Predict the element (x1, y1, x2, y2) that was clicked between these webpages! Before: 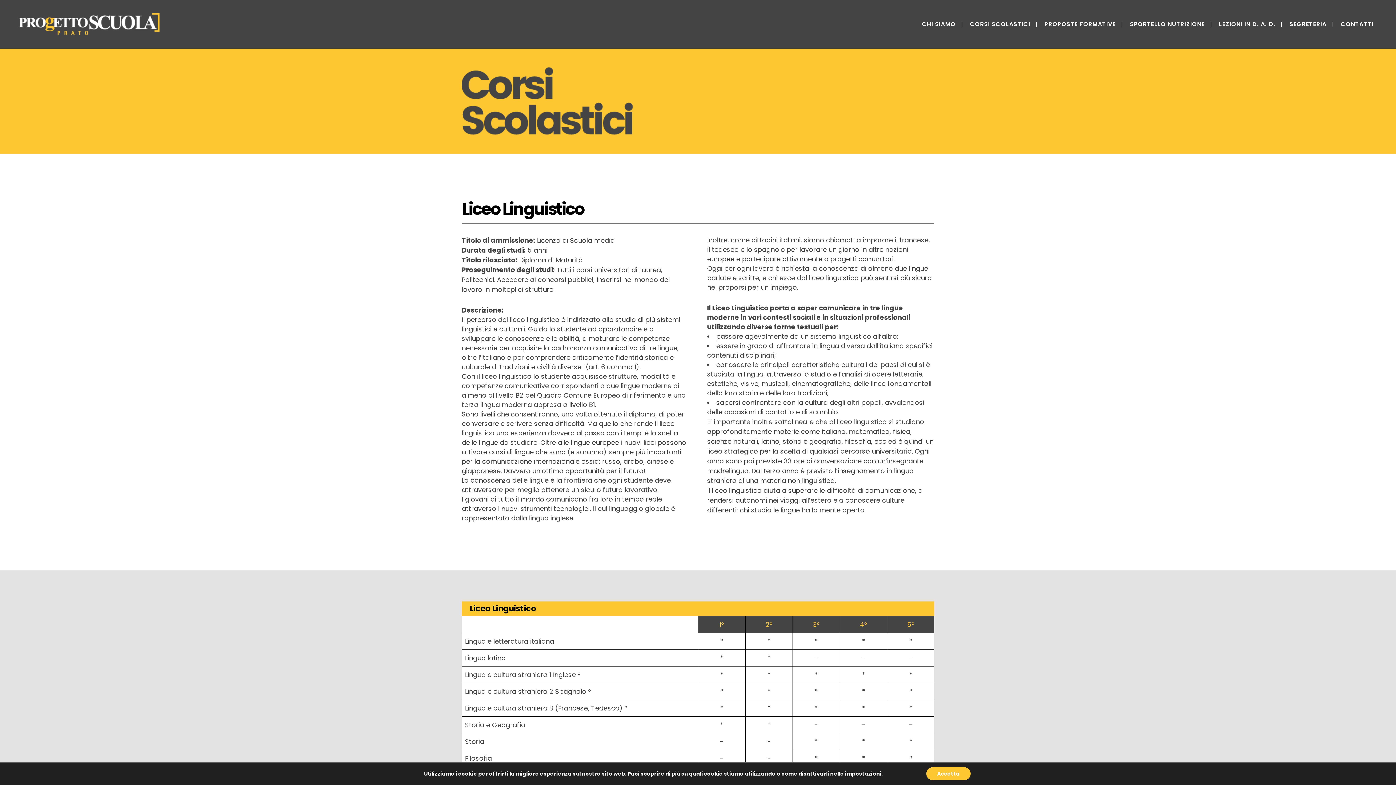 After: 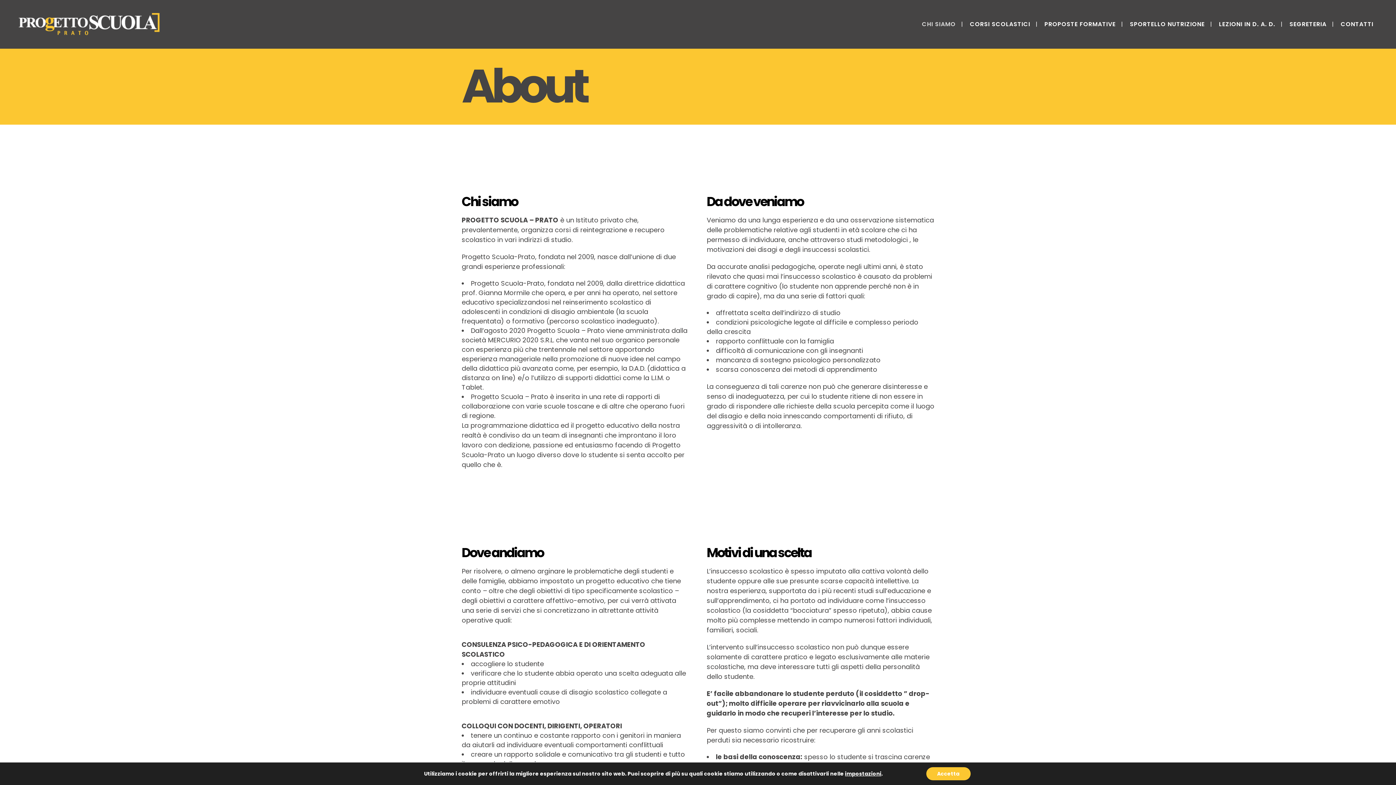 Action: bbox: (916, 0, 962, 48) label: CHI SIAMO